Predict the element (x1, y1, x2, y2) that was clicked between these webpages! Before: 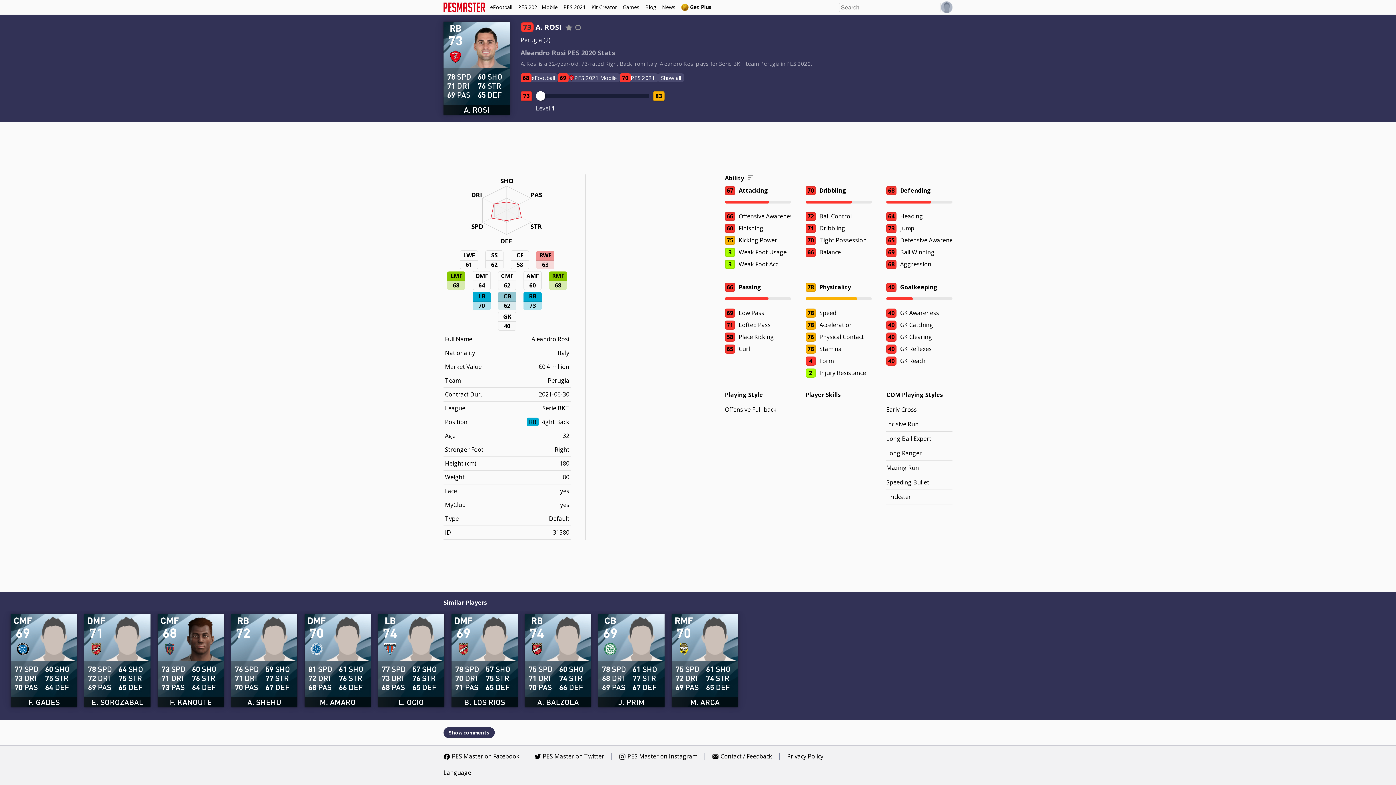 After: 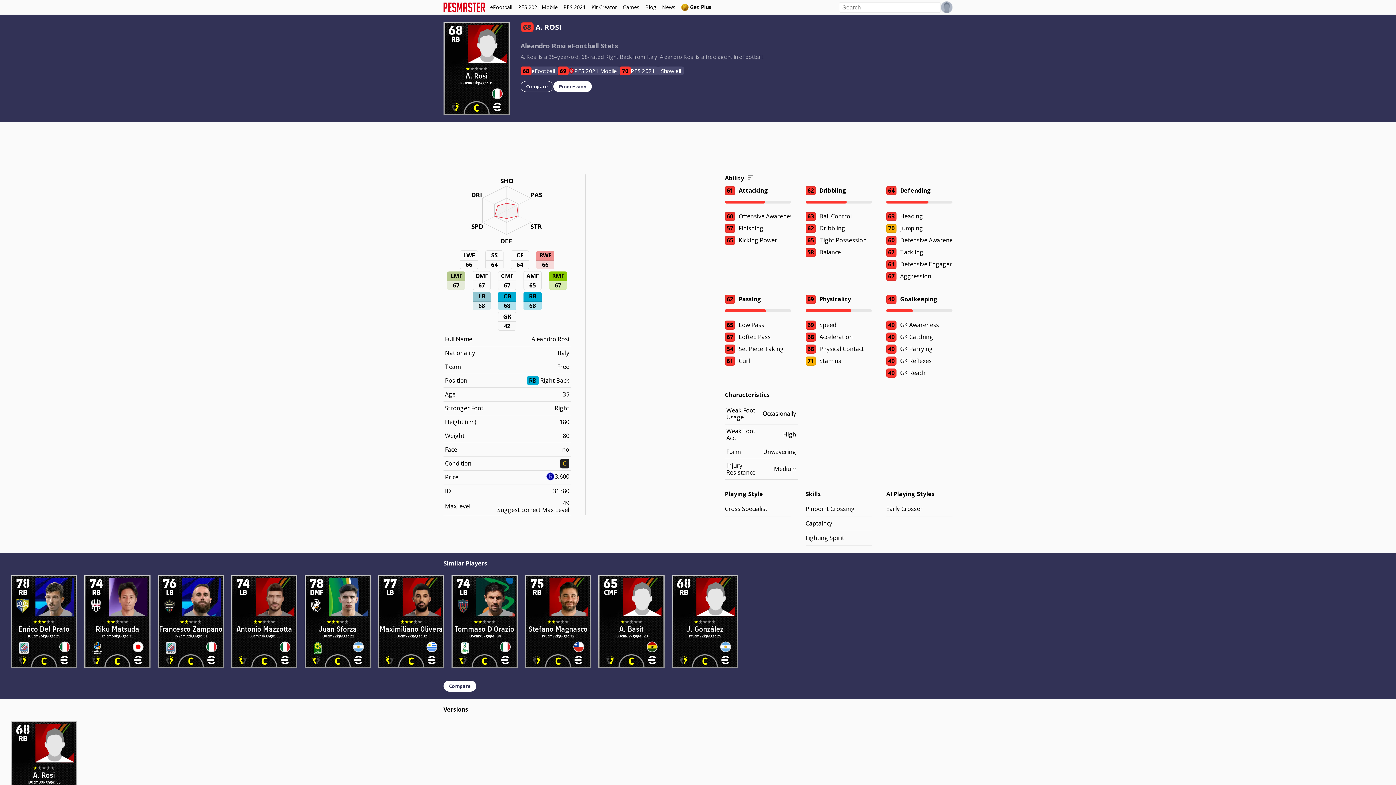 Action: bbox: (520, 73, 557, 82) label: 68
eFootball